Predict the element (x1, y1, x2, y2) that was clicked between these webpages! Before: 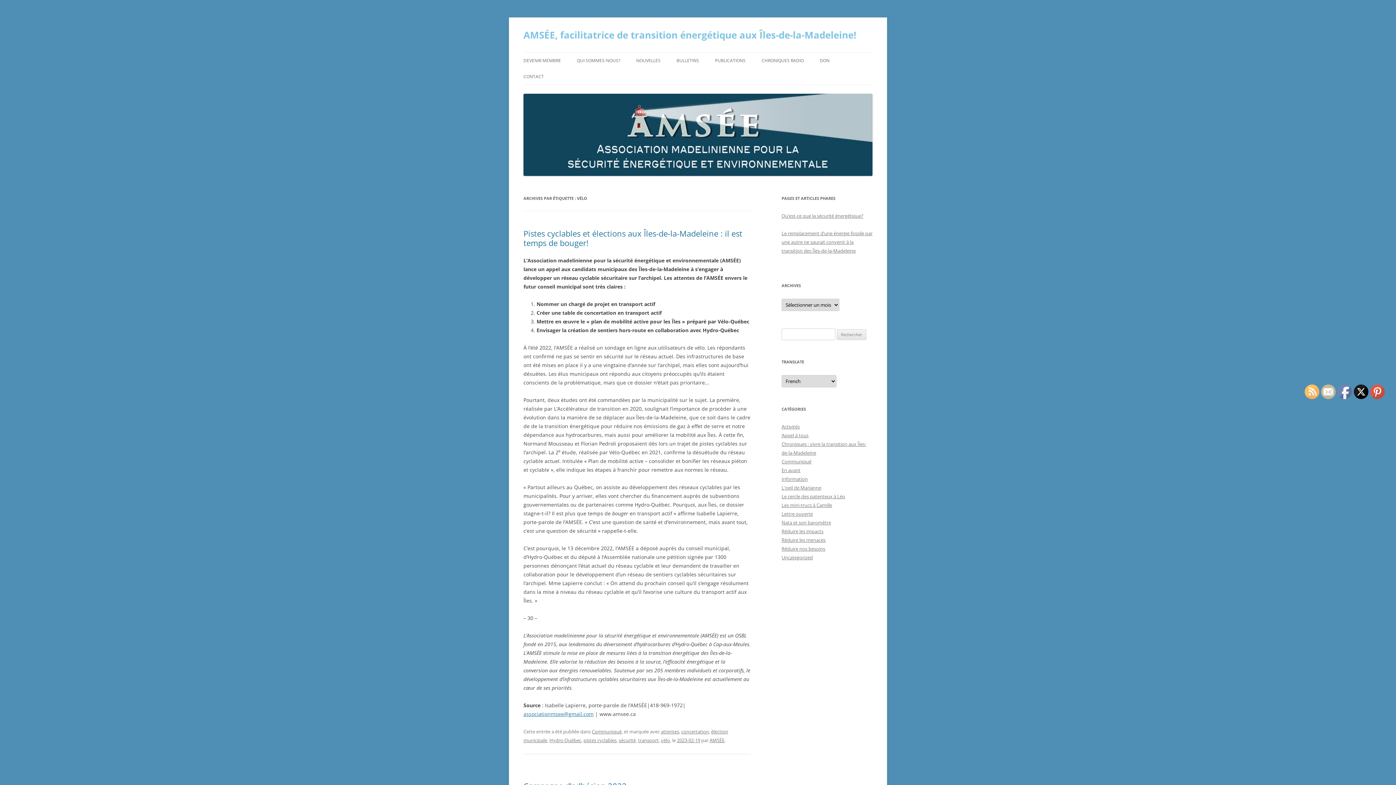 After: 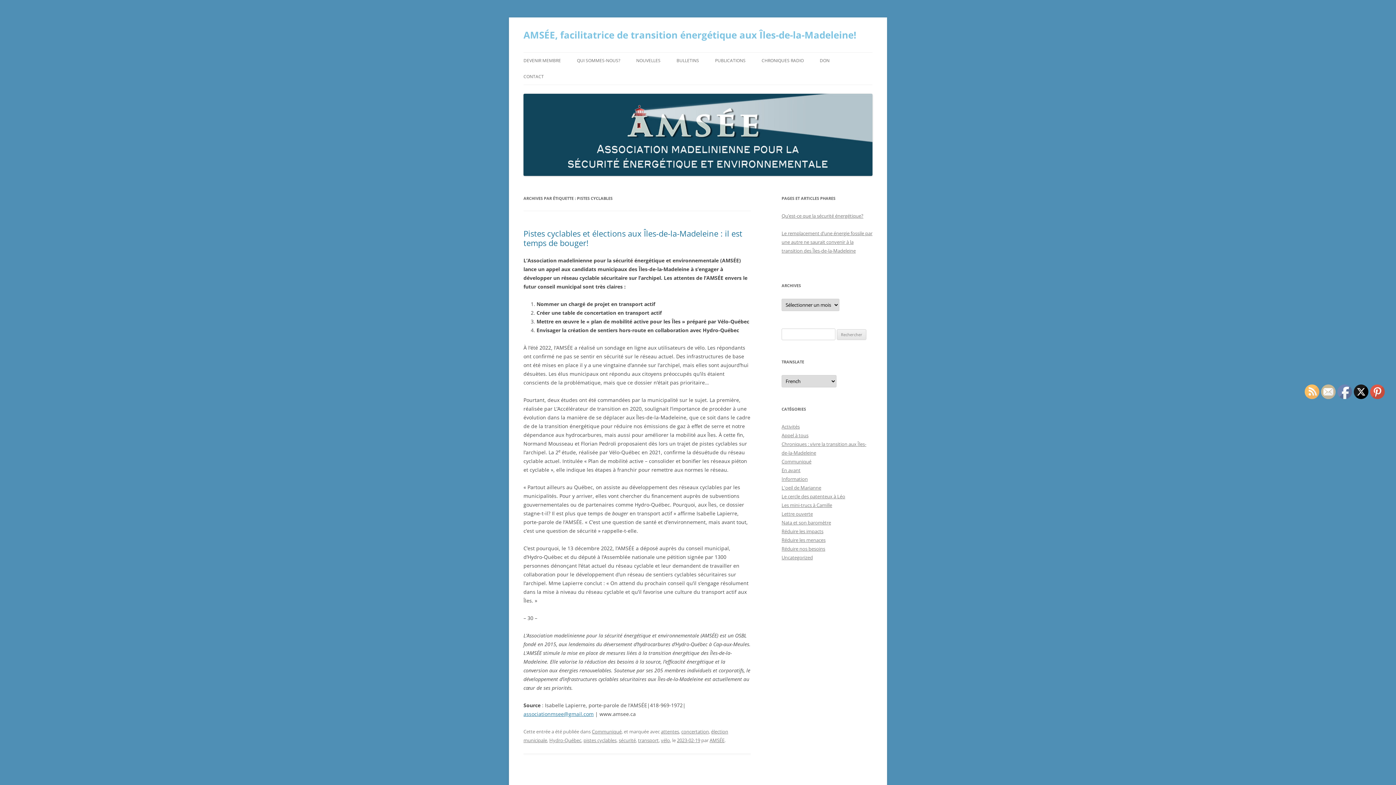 Action: label: pistes cyclables bbox: (583, 737, 616, 743)